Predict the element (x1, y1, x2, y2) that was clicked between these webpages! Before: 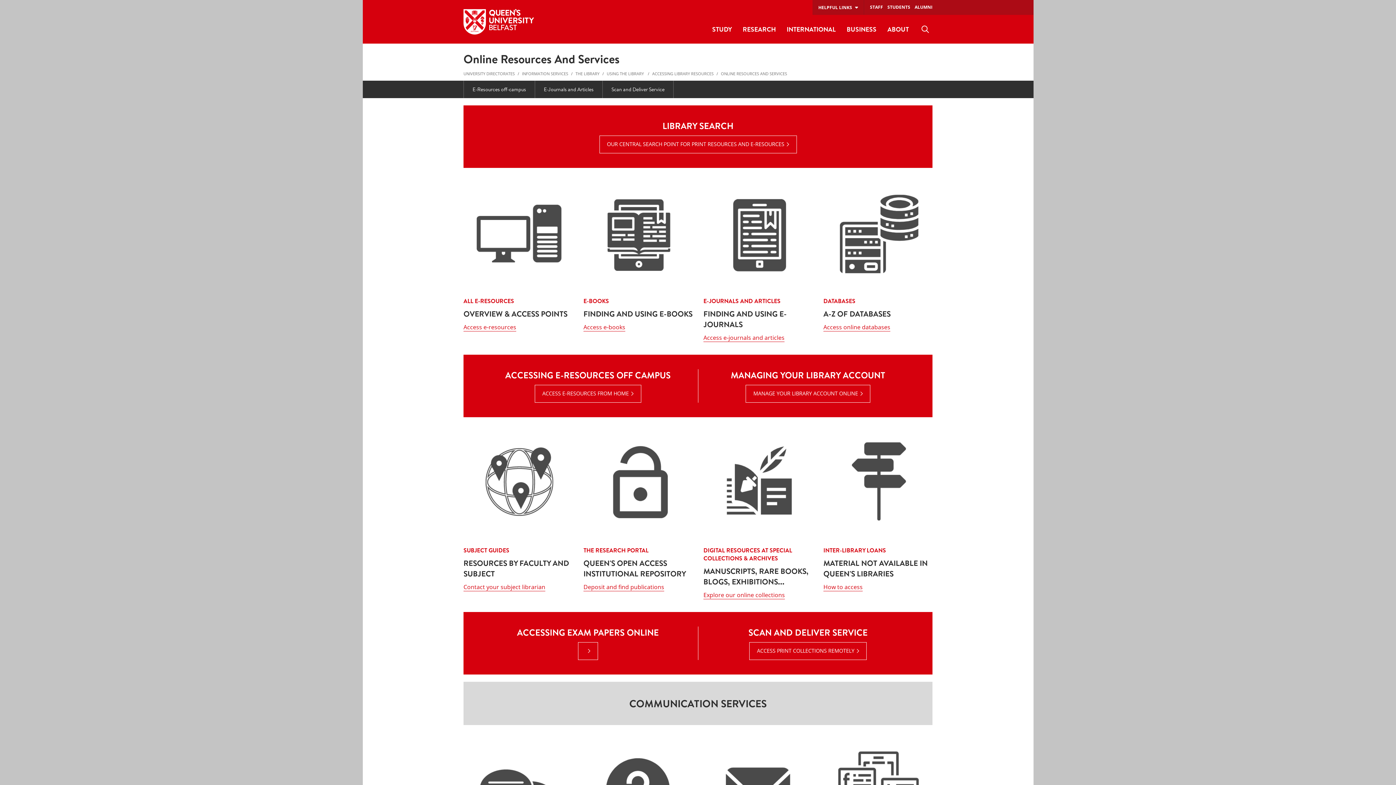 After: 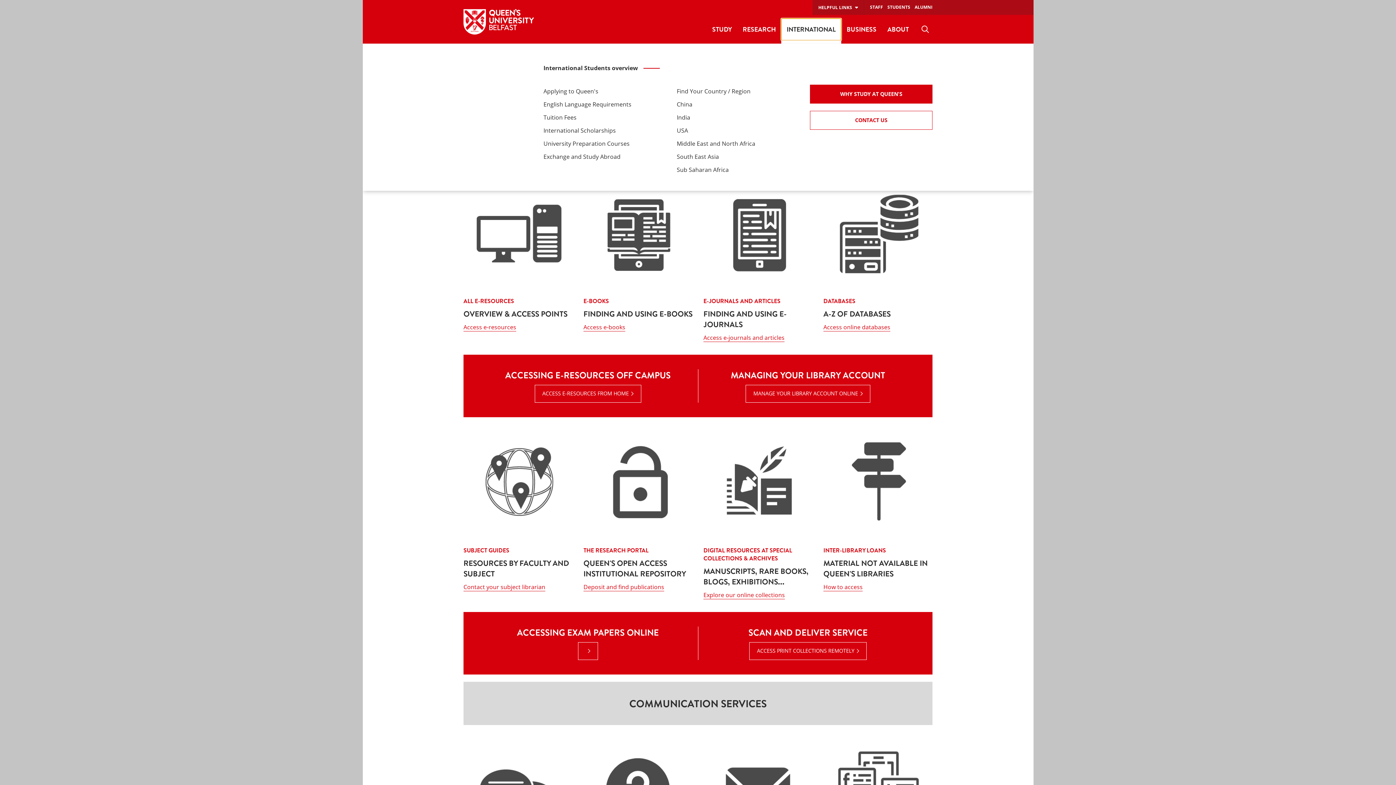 Action: bbox: (781, 18, 841, 40) label: International